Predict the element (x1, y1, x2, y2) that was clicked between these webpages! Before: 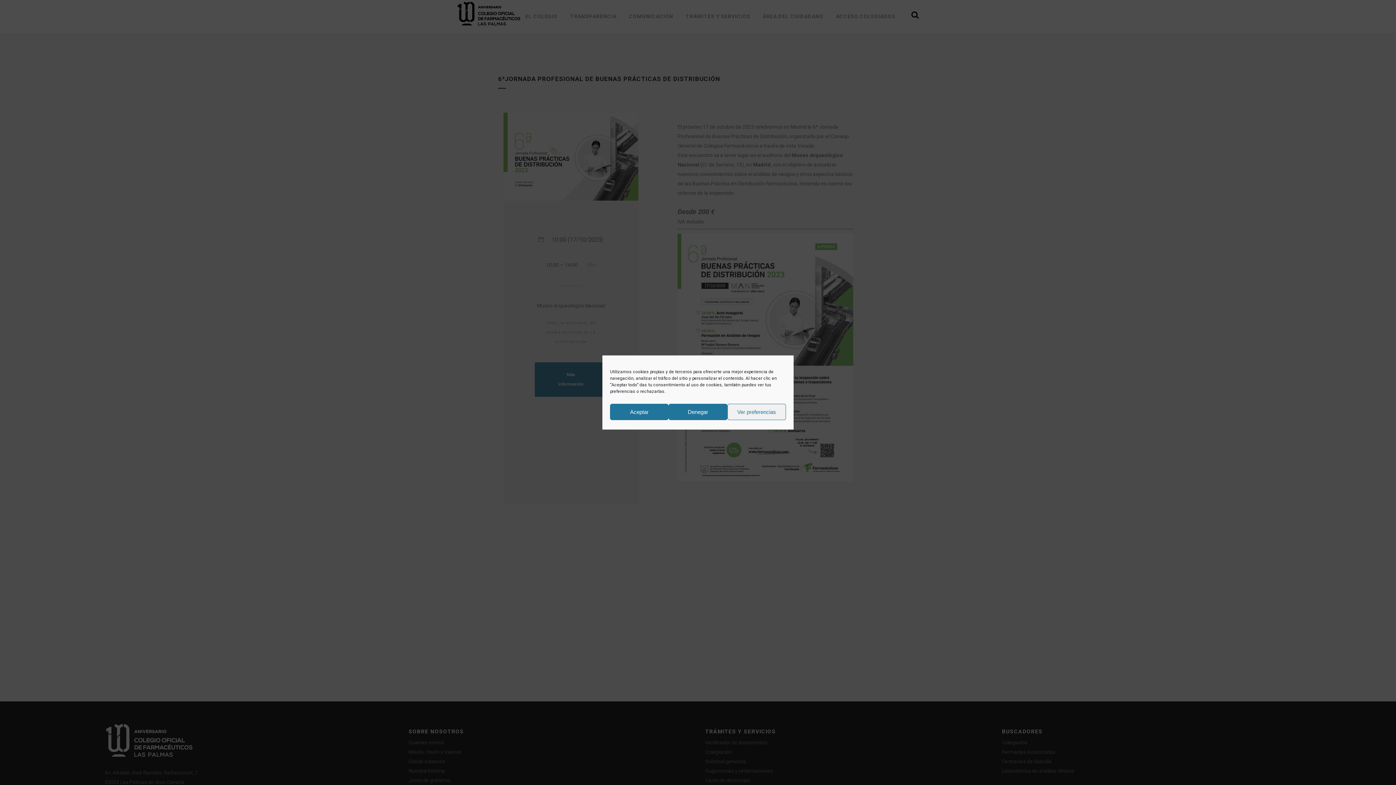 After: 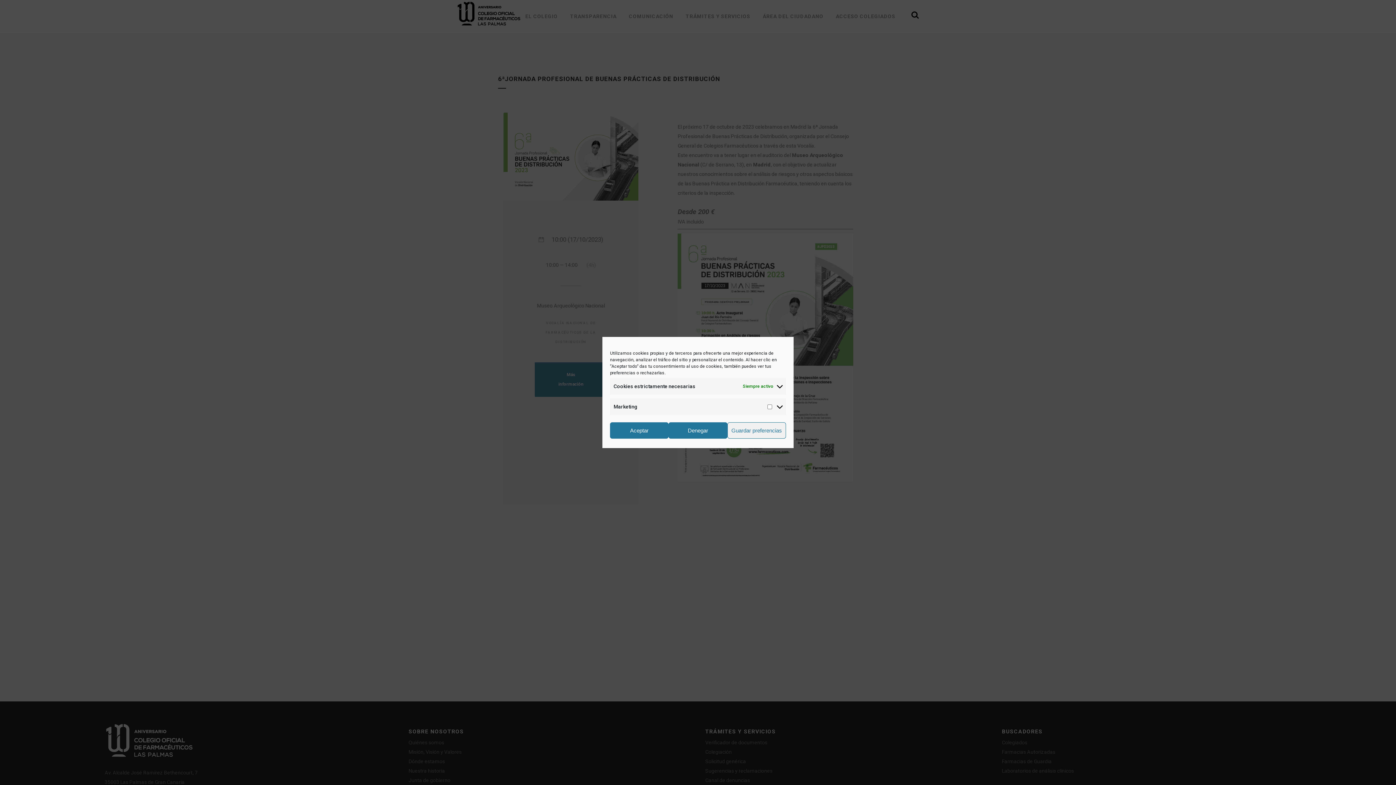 Action: bbox: (727, 404, 786, 420) label: Ver preferencias